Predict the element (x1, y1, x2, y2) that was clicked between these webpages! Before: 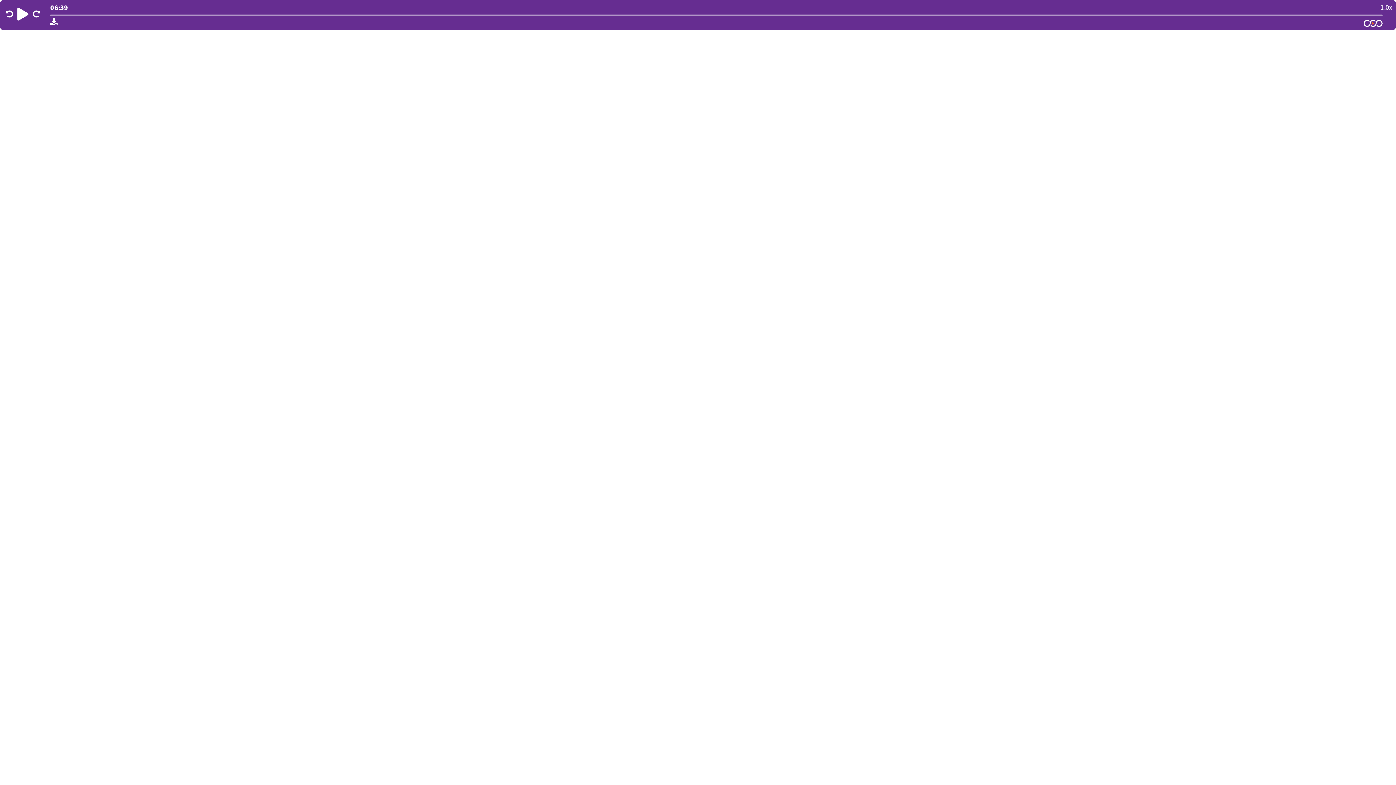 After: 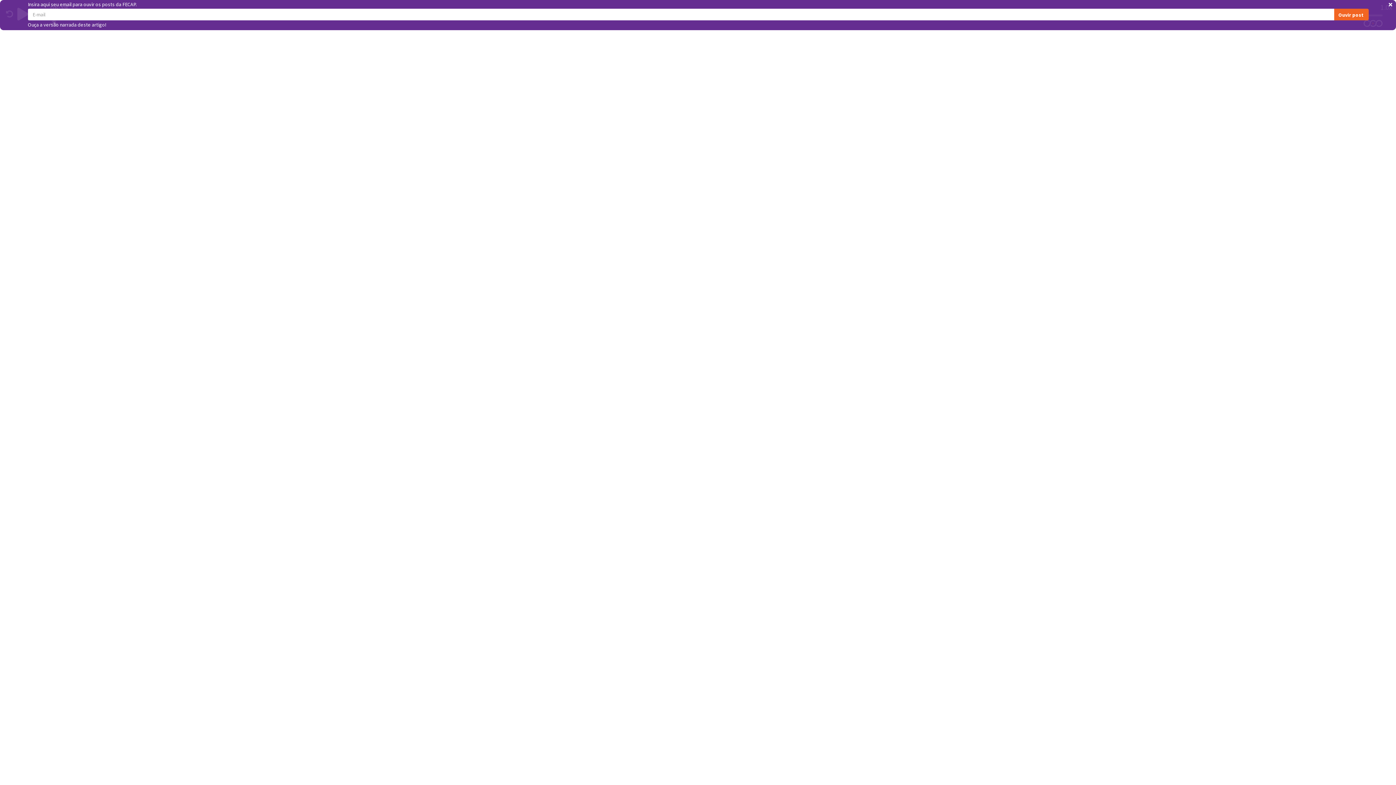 Action: label: Reproduzir com narração humana bbox: (12, 0, 33, 29)